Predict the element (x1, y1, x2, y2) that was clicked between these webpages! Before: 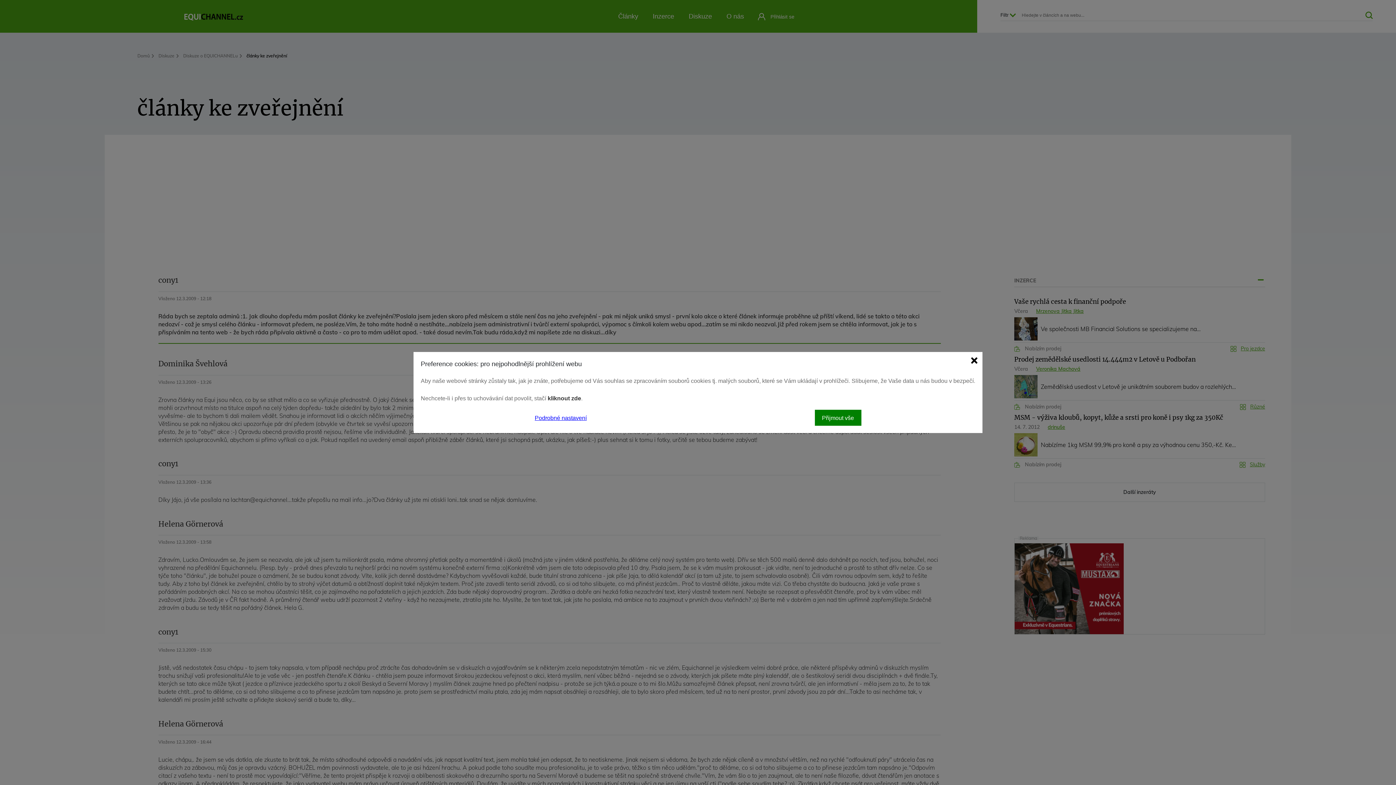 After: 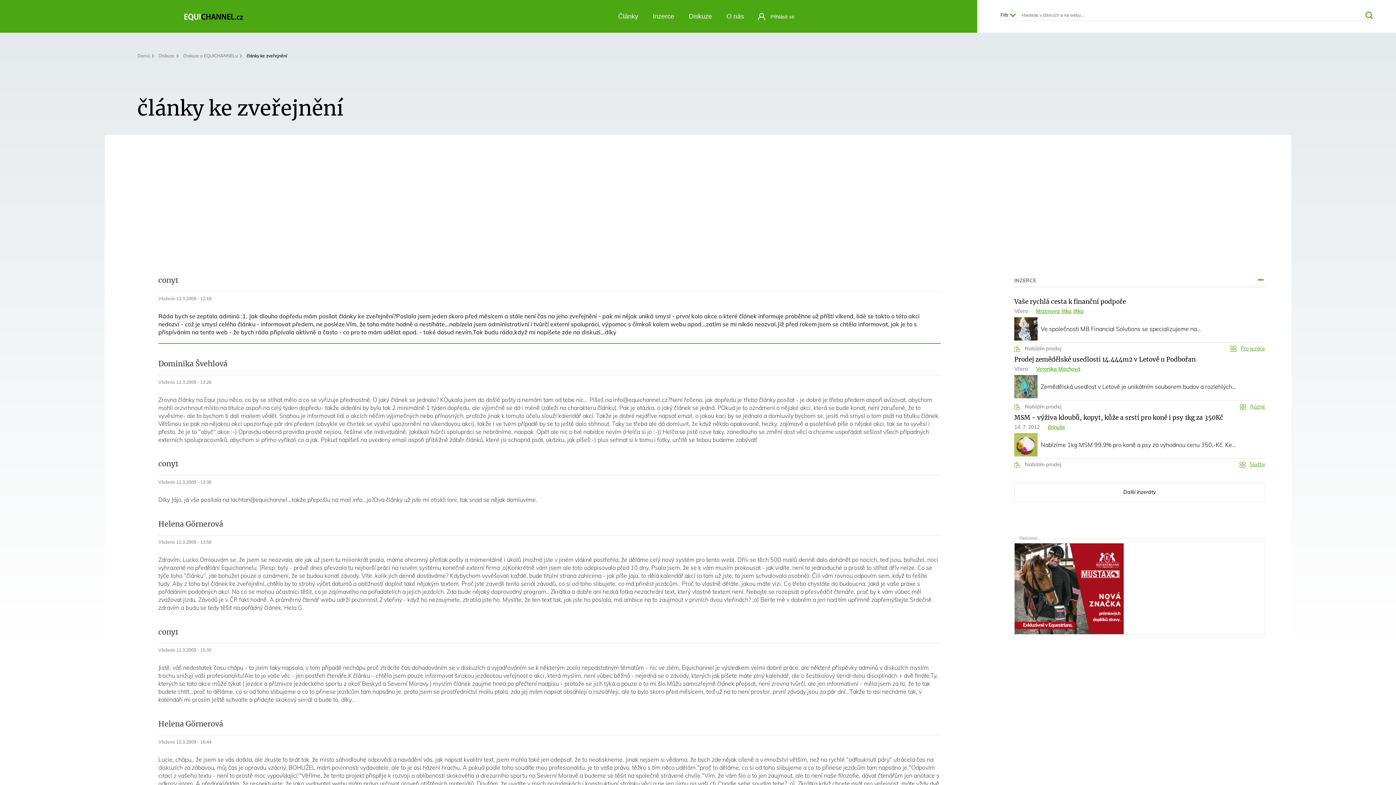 Action: bbox: (547, 395, 581, 401) label: kliknout zde